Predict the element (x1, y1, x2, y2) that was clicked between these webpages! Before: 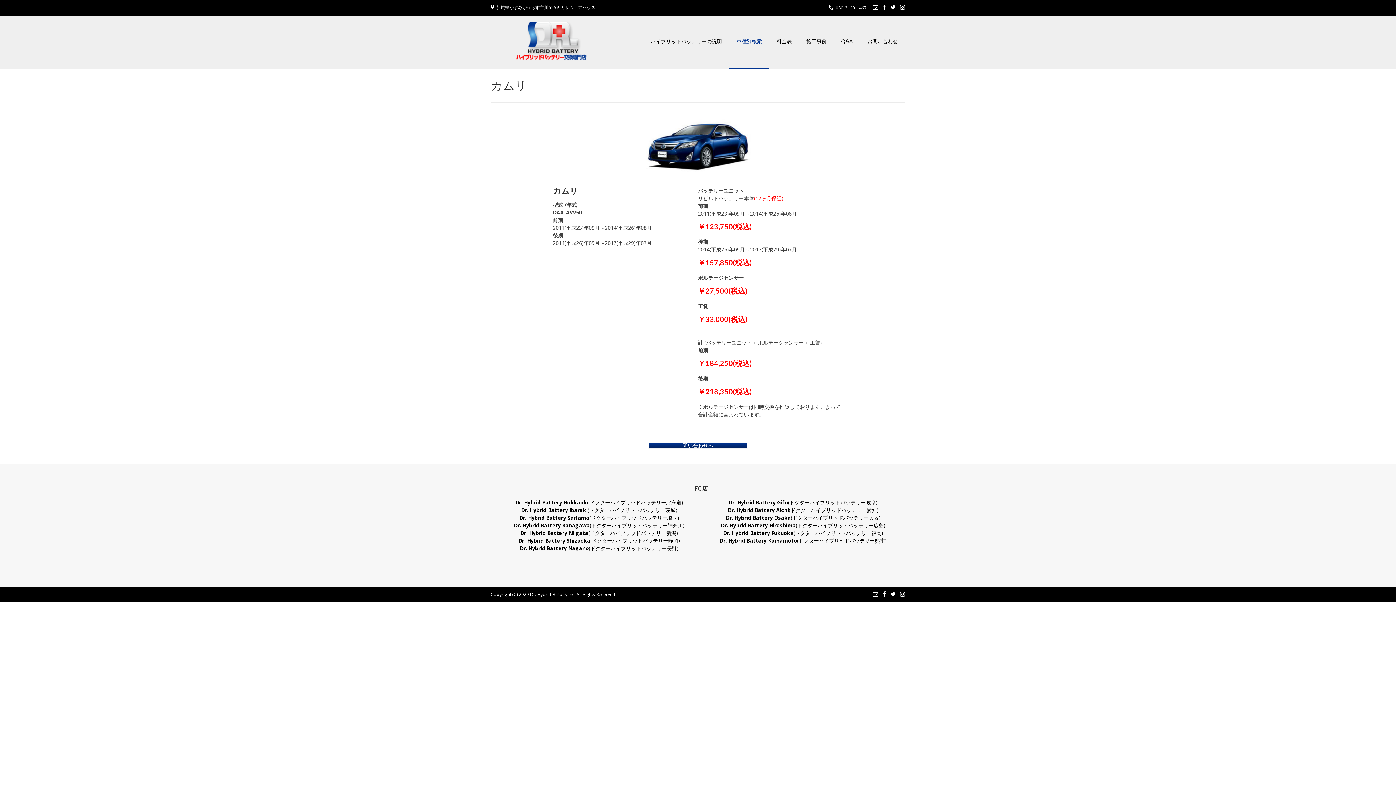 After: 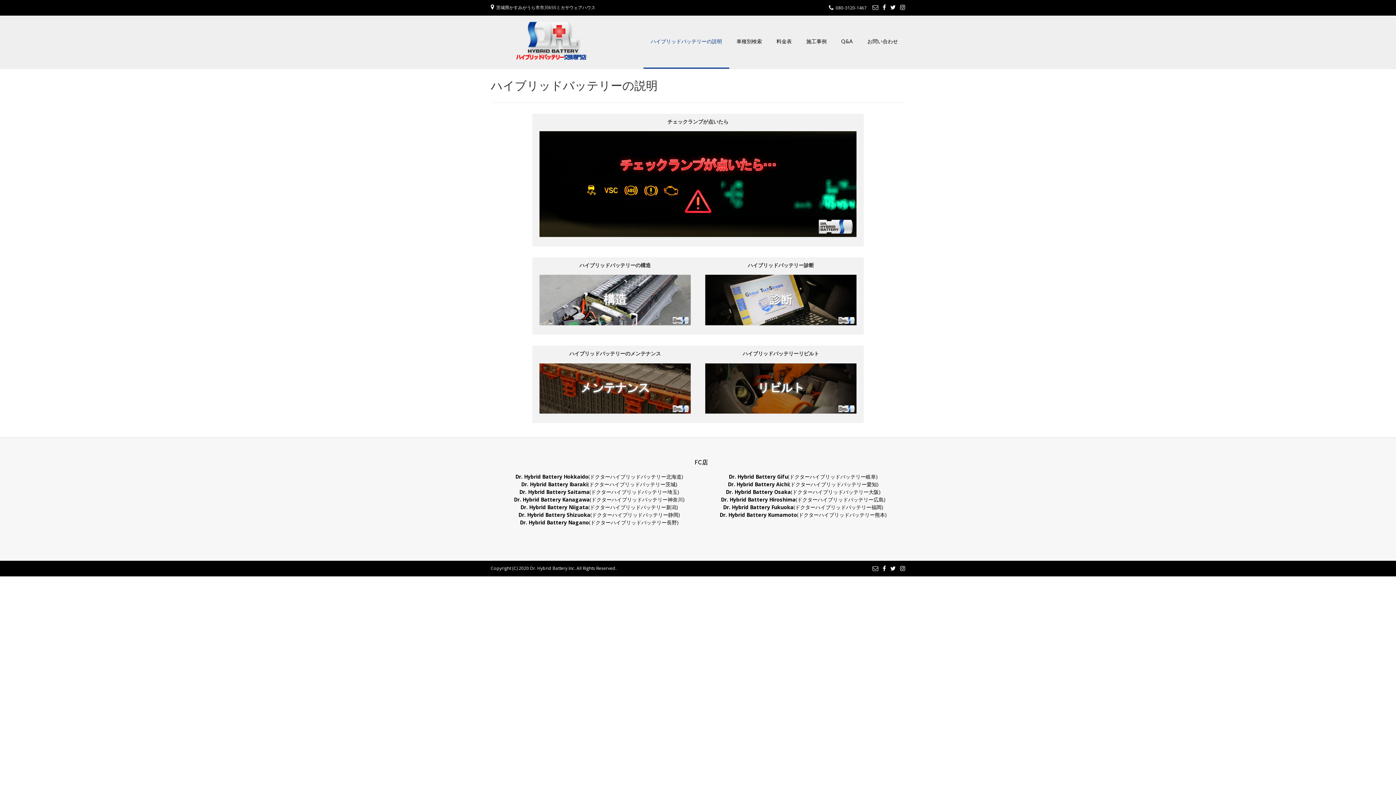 Action: bbox: (643, 15, 729, 68) label: ハイブリッドバッテリーの説明